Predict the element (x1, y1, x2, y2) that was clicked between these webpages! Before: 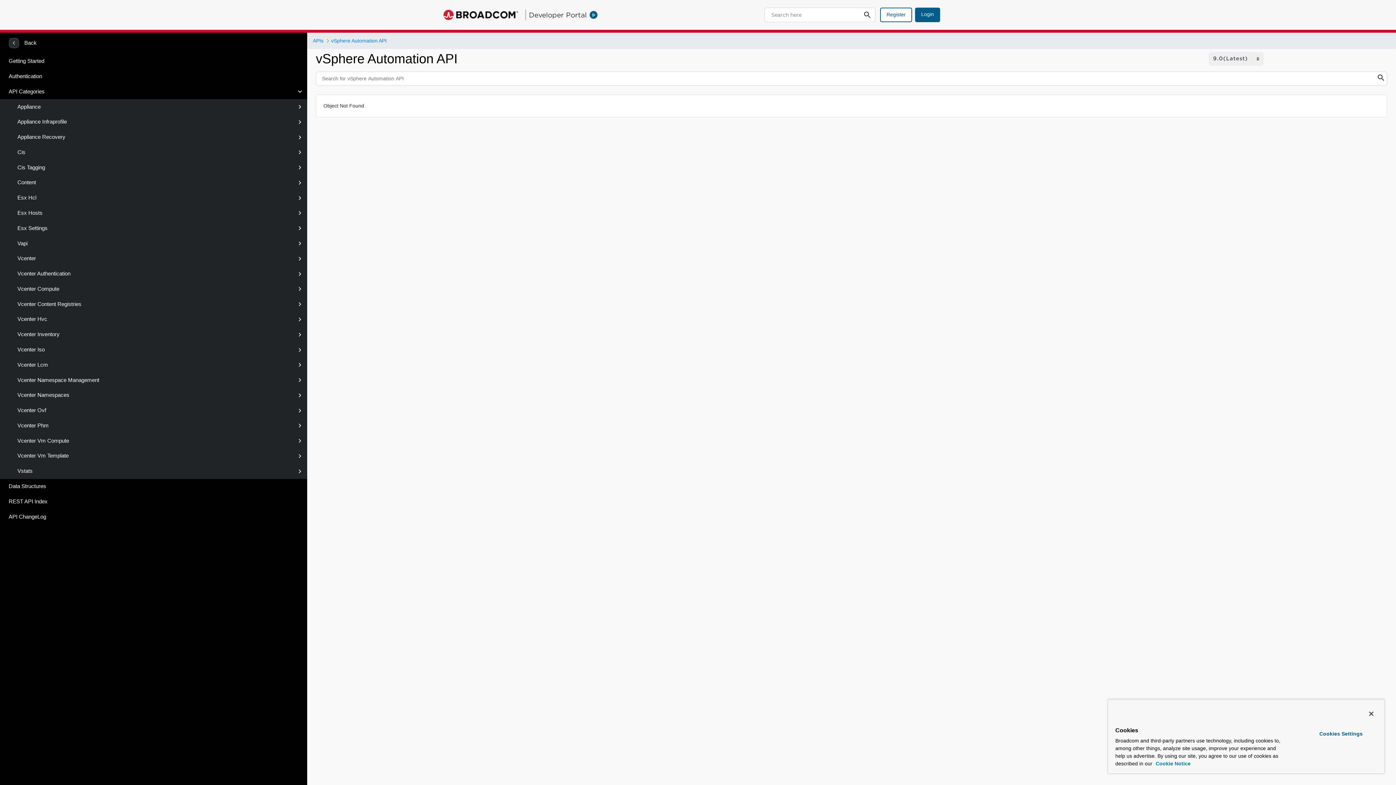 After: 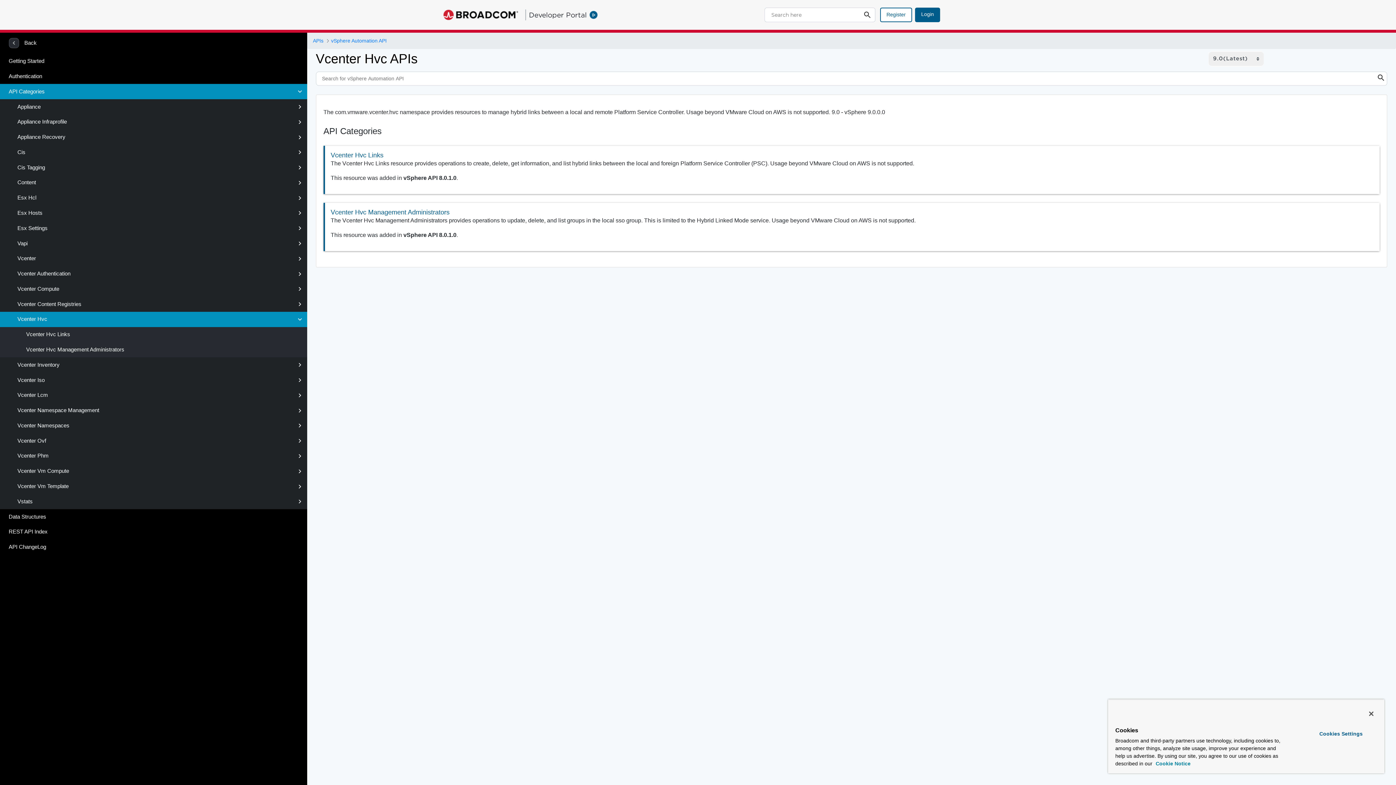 Action: bbox: (0, 312, 307, 327) label: Vcenter Hvc